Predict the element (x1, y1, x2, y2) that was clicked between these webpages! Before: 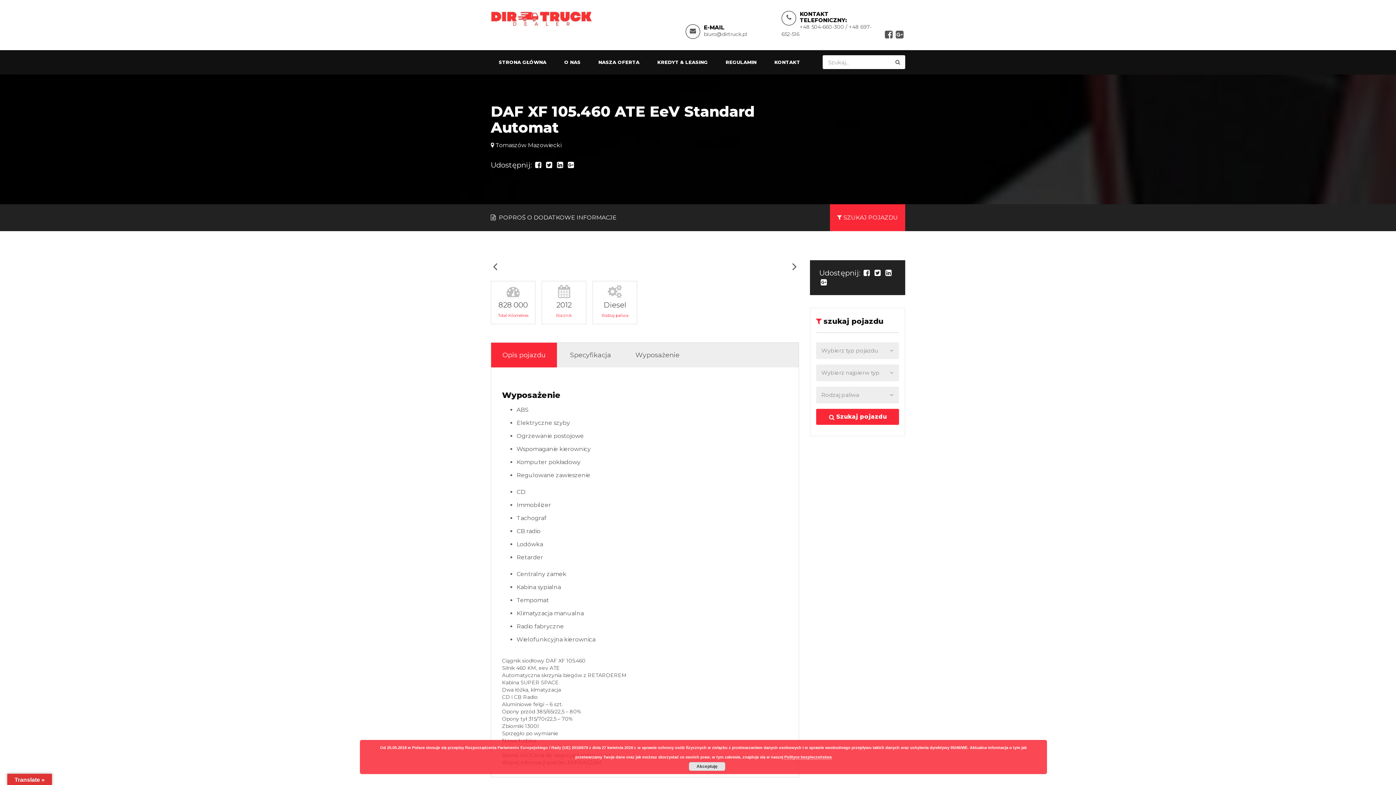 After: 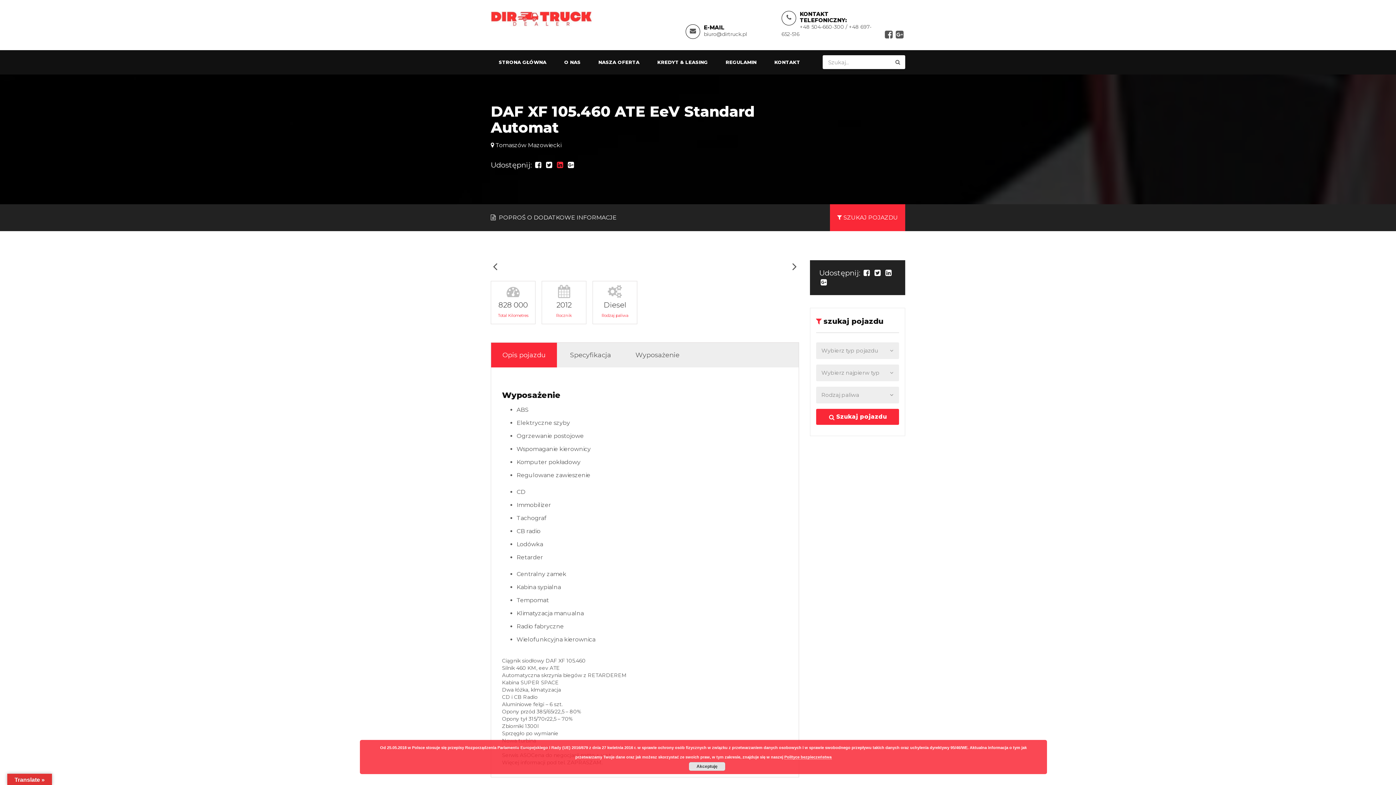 Action: bbox: (557, 160, 563, 169)